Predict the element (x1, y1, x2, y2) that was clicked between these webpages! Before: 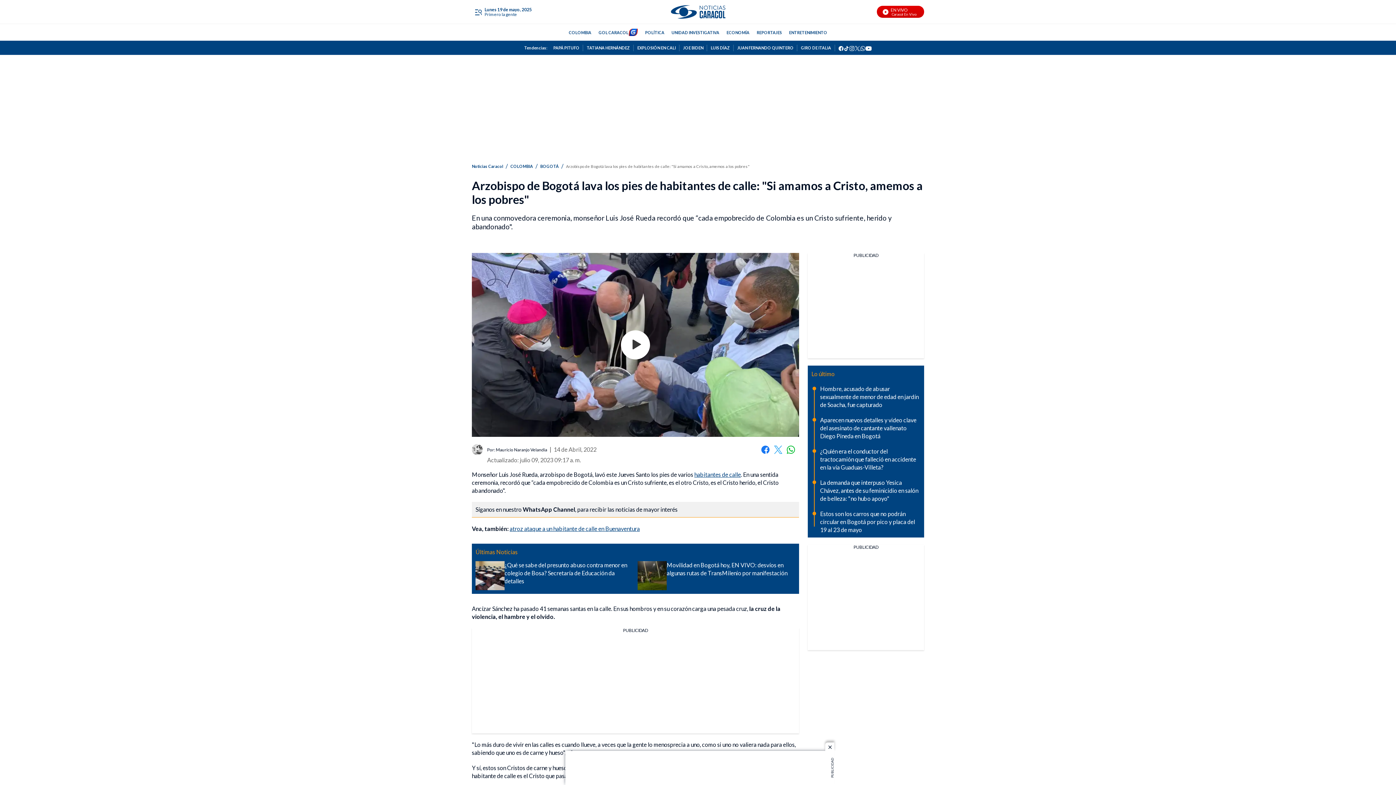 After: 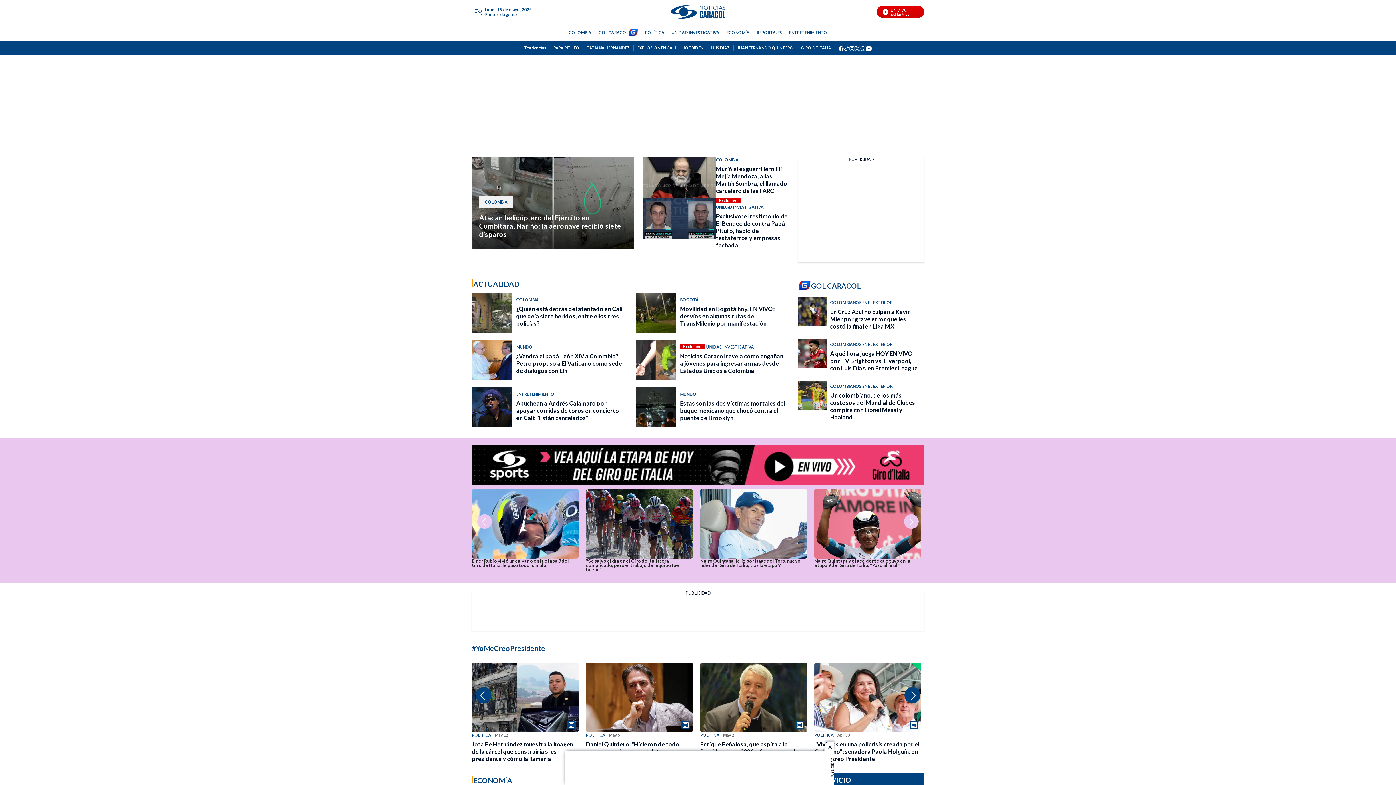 Action: label: Noticias Caracol bbox: (472, 163, 503, 168)